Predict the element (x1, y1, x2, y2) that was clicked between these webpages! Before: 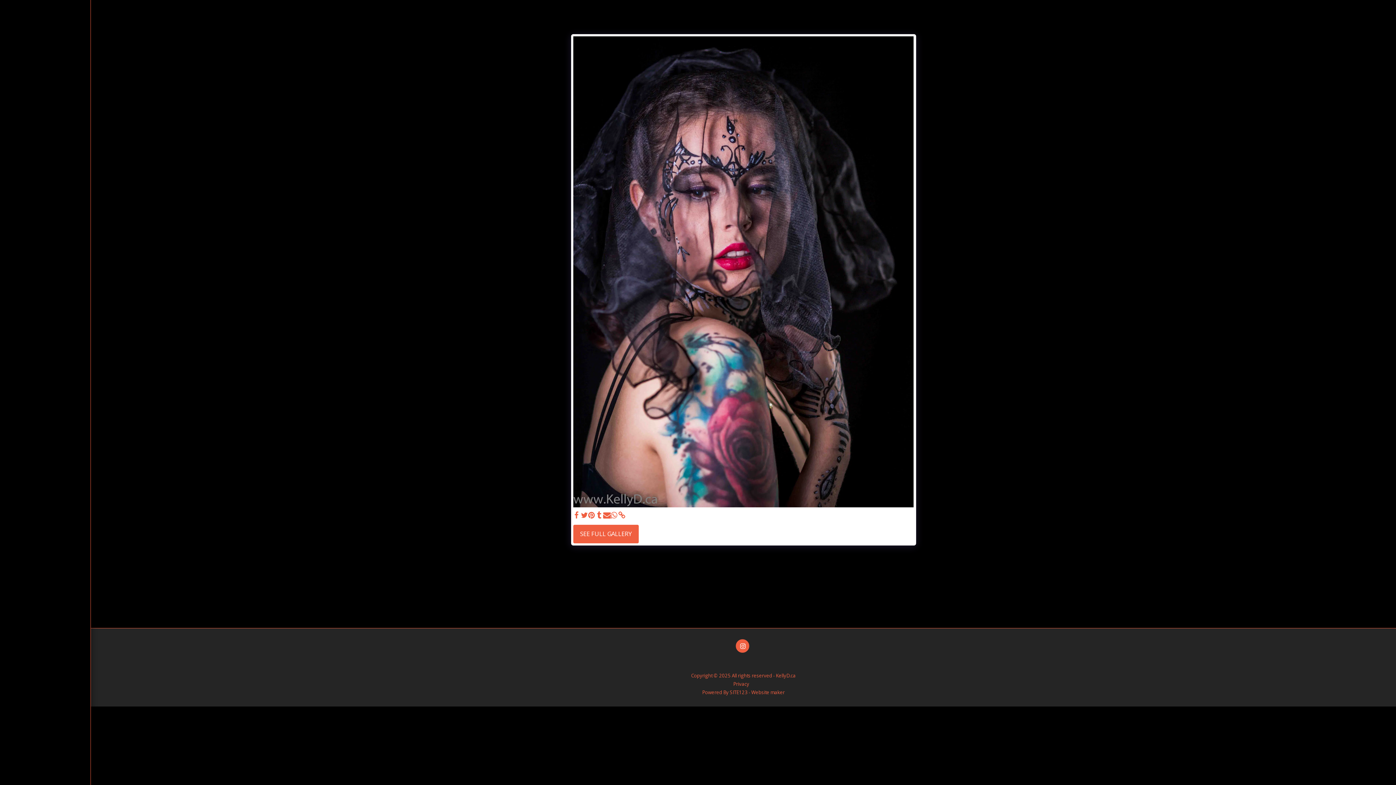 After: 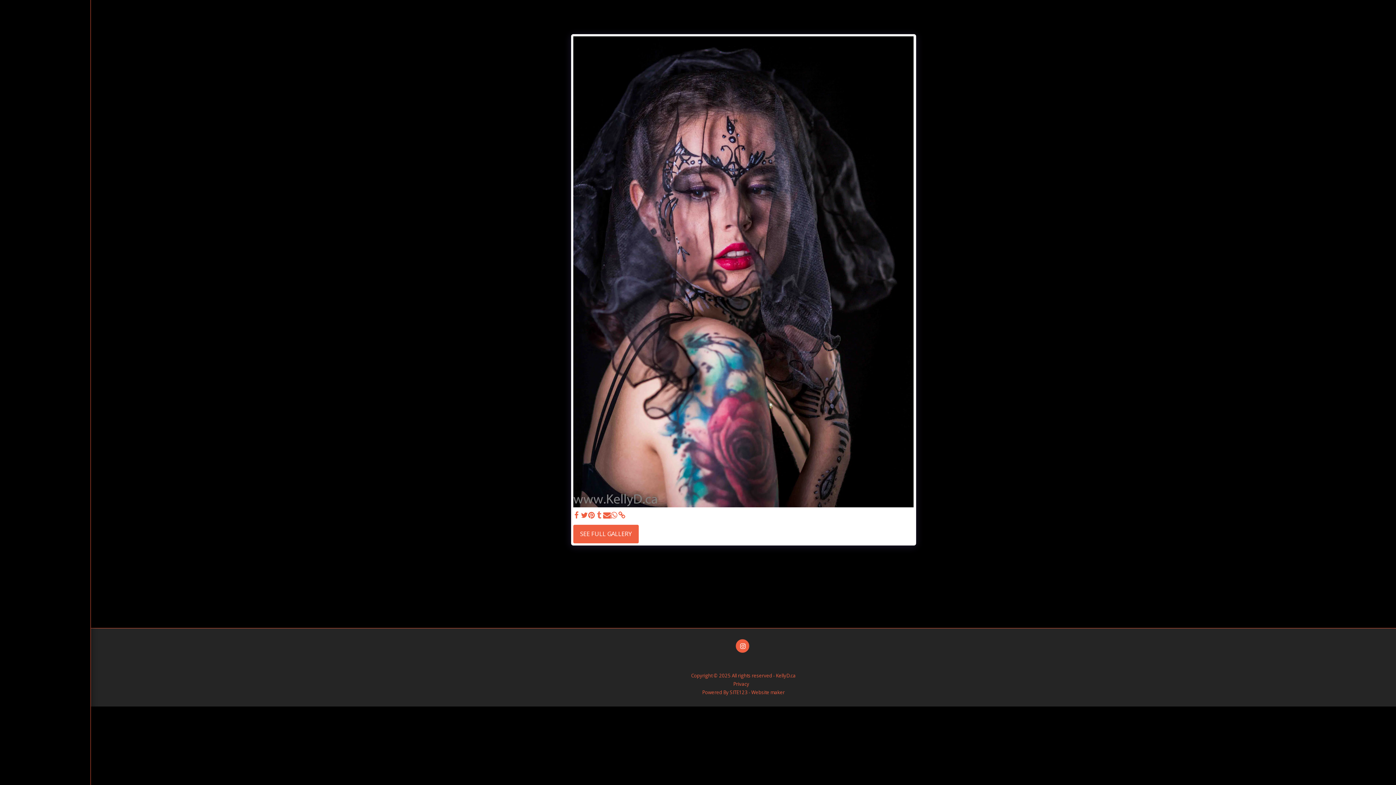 Action: bbox: (595, 511, 603, 519) label:  